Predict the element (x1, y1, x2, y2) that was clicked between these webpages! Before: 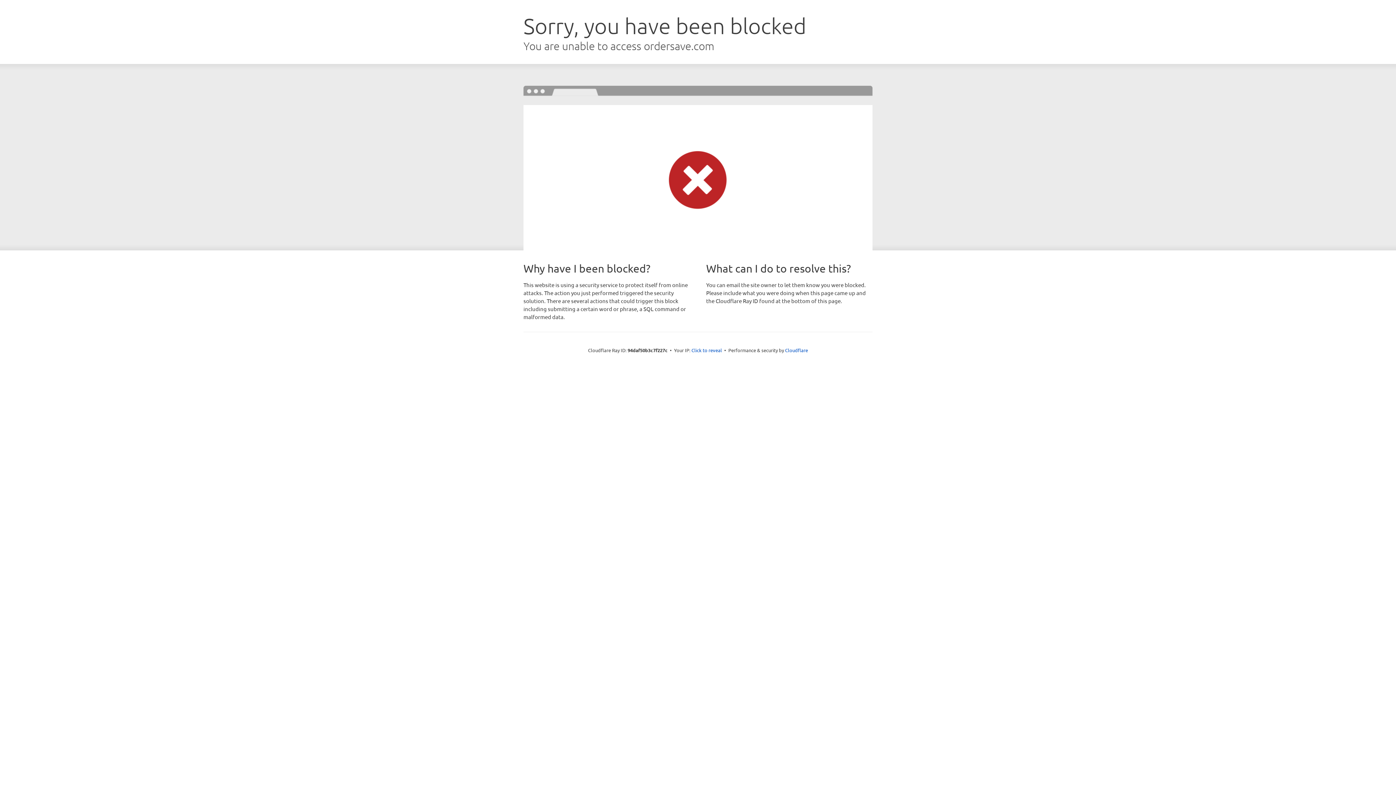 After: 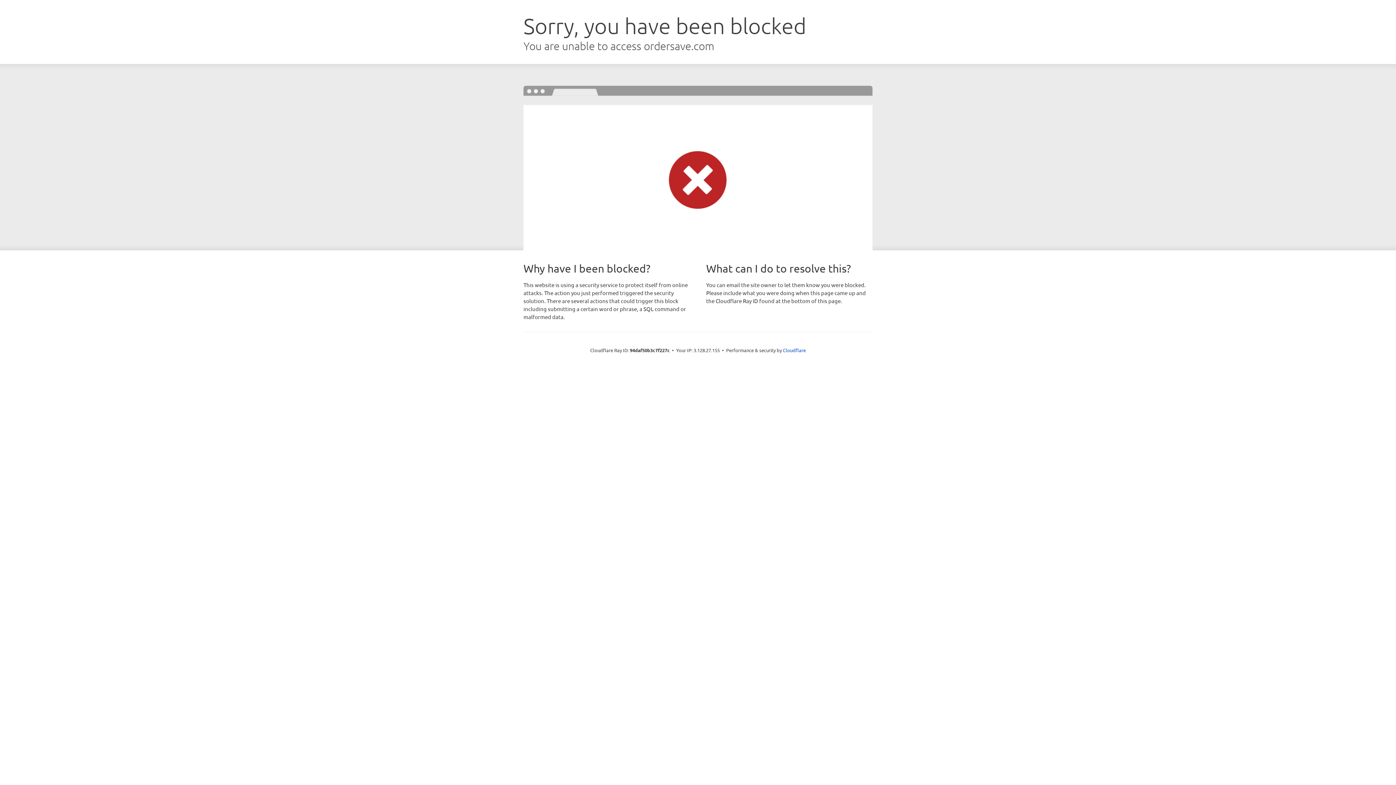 Action: label: Click to reveal bbox: (691, 346, 722, 353)